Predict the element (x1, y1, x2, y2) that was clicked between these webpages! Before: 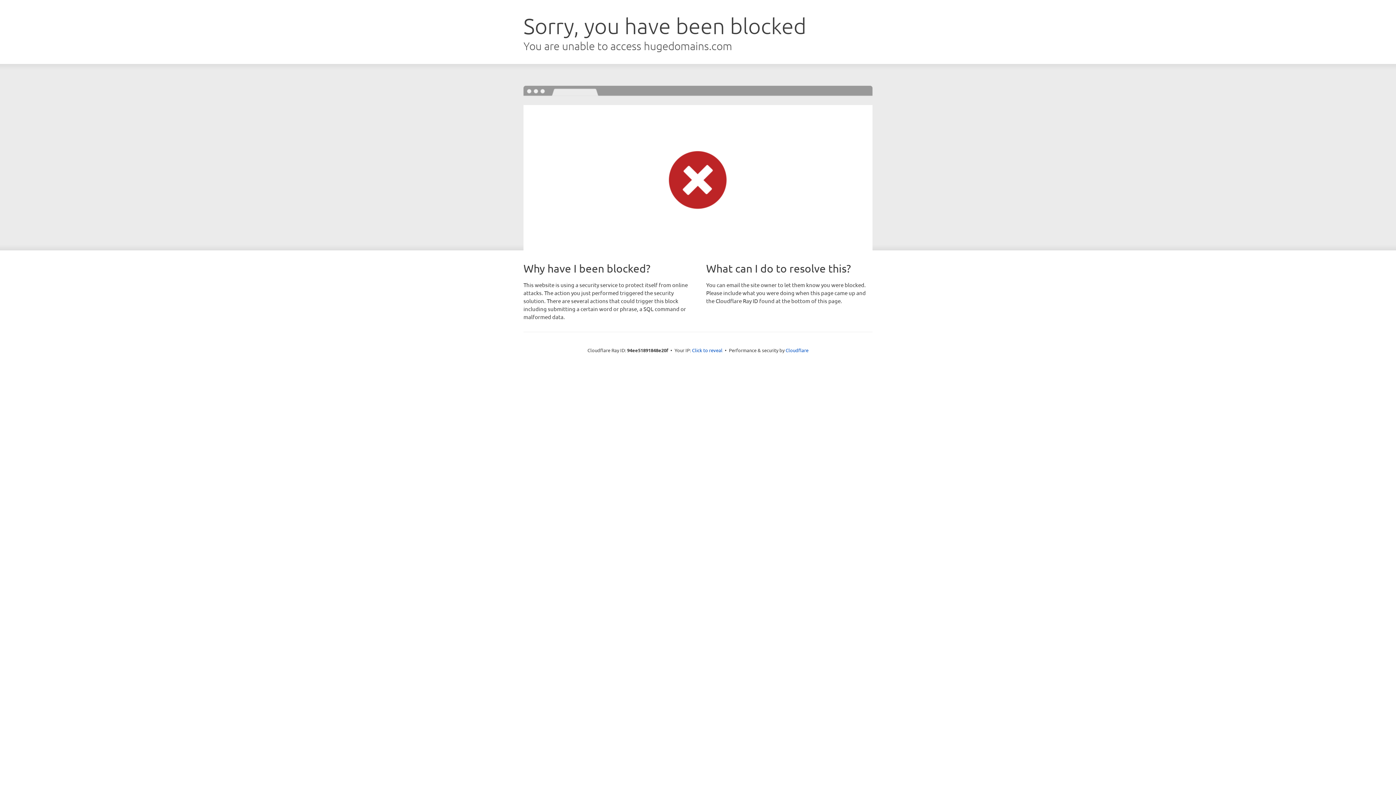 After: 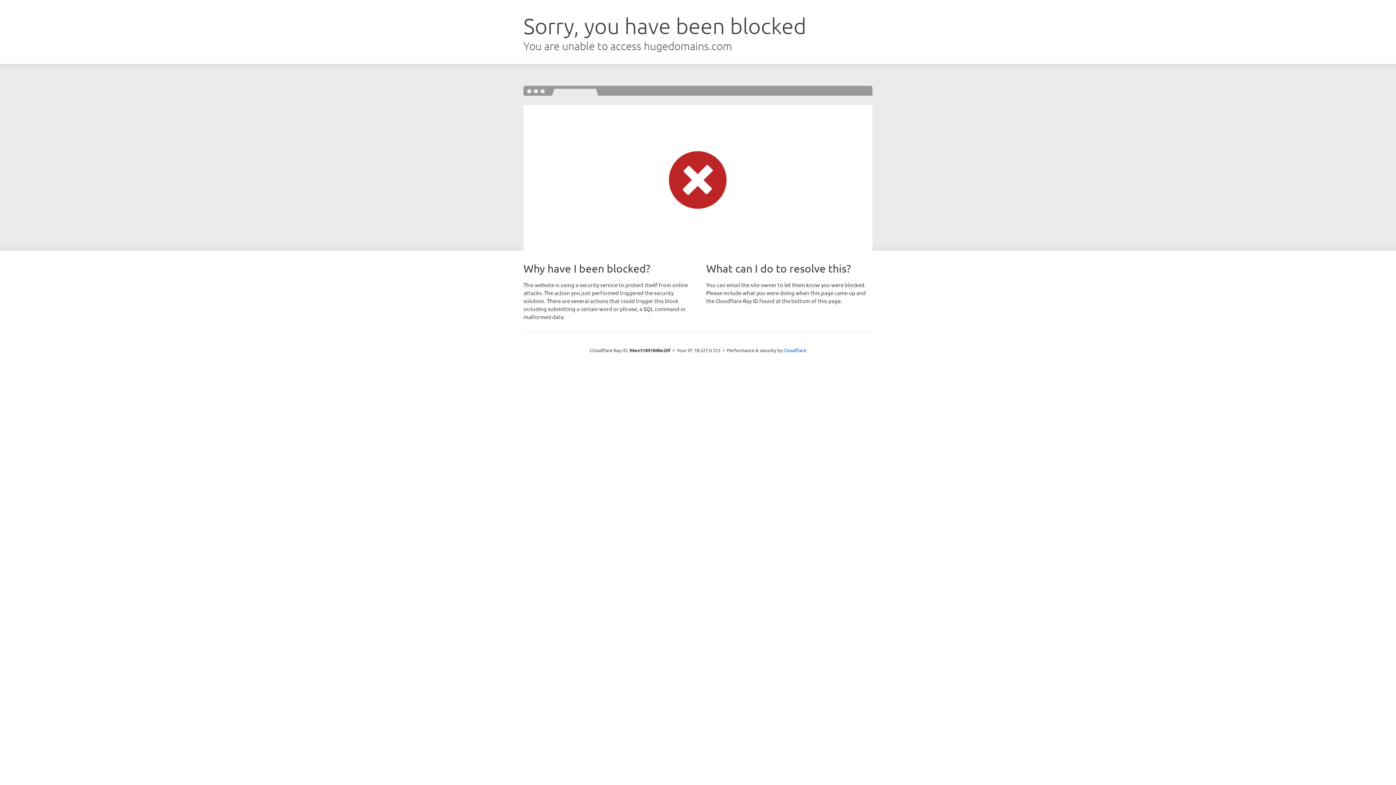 Action: bbox: (692, 346, 722, 353) label: Click to reveal